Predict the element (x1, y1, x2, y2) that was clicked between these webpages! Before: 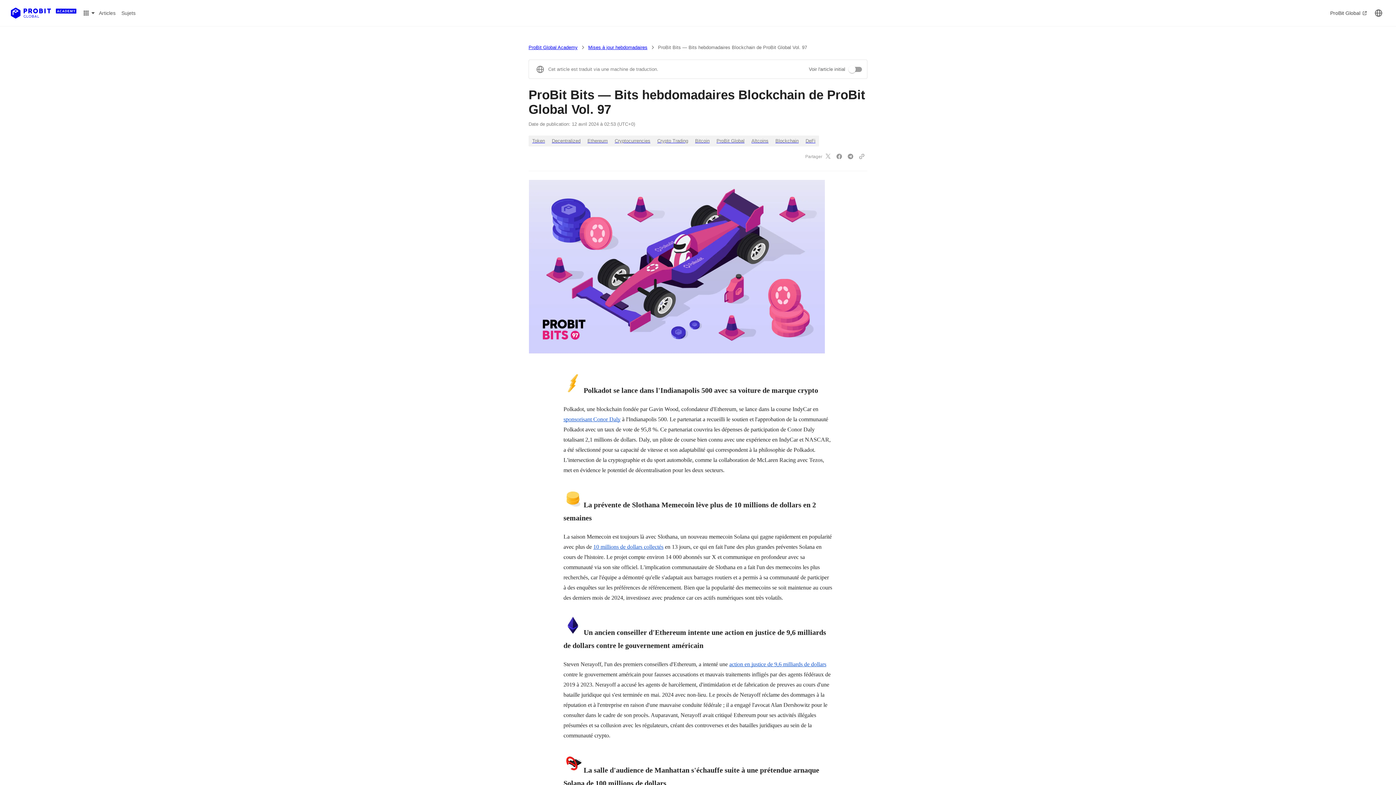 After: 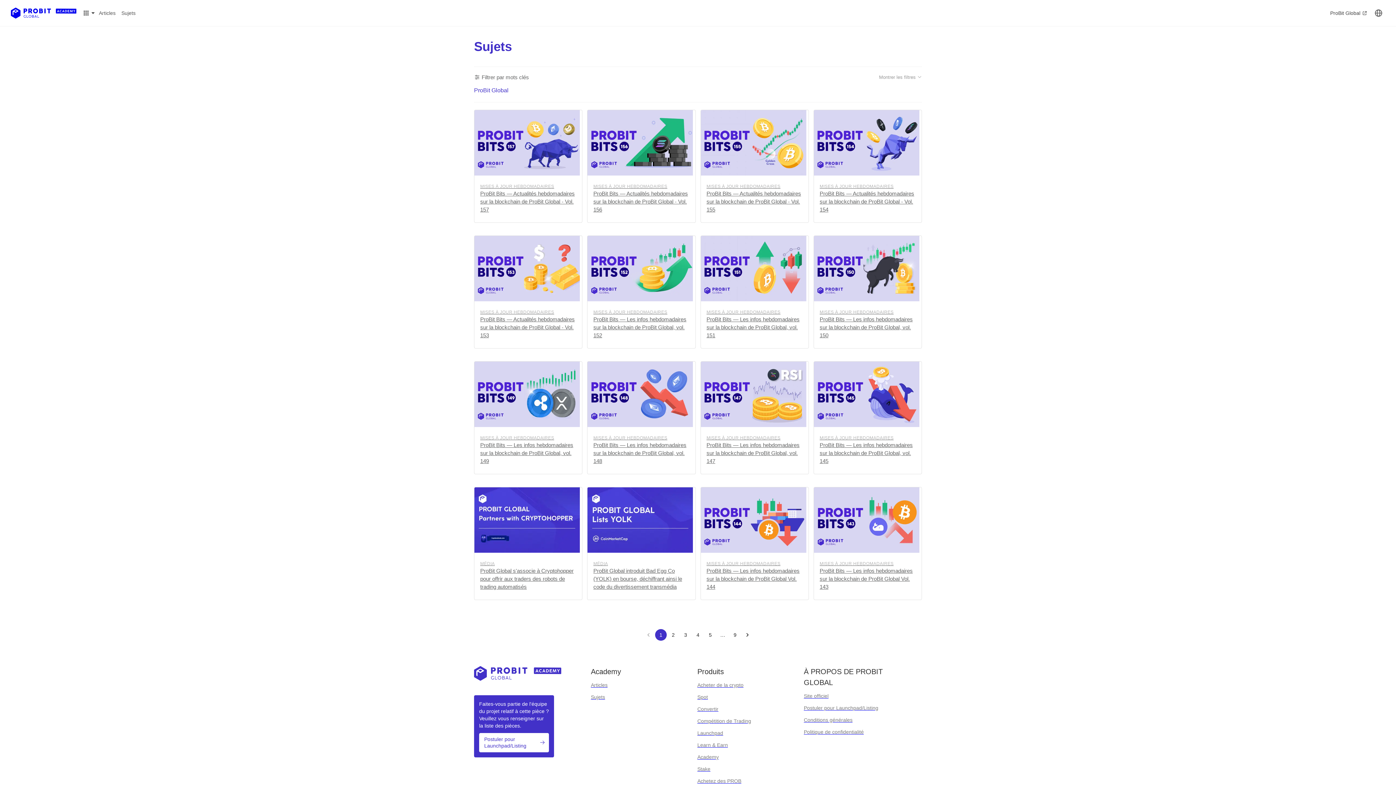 Action: bbox: (713, 135, 748, 146) label: ProBit Global